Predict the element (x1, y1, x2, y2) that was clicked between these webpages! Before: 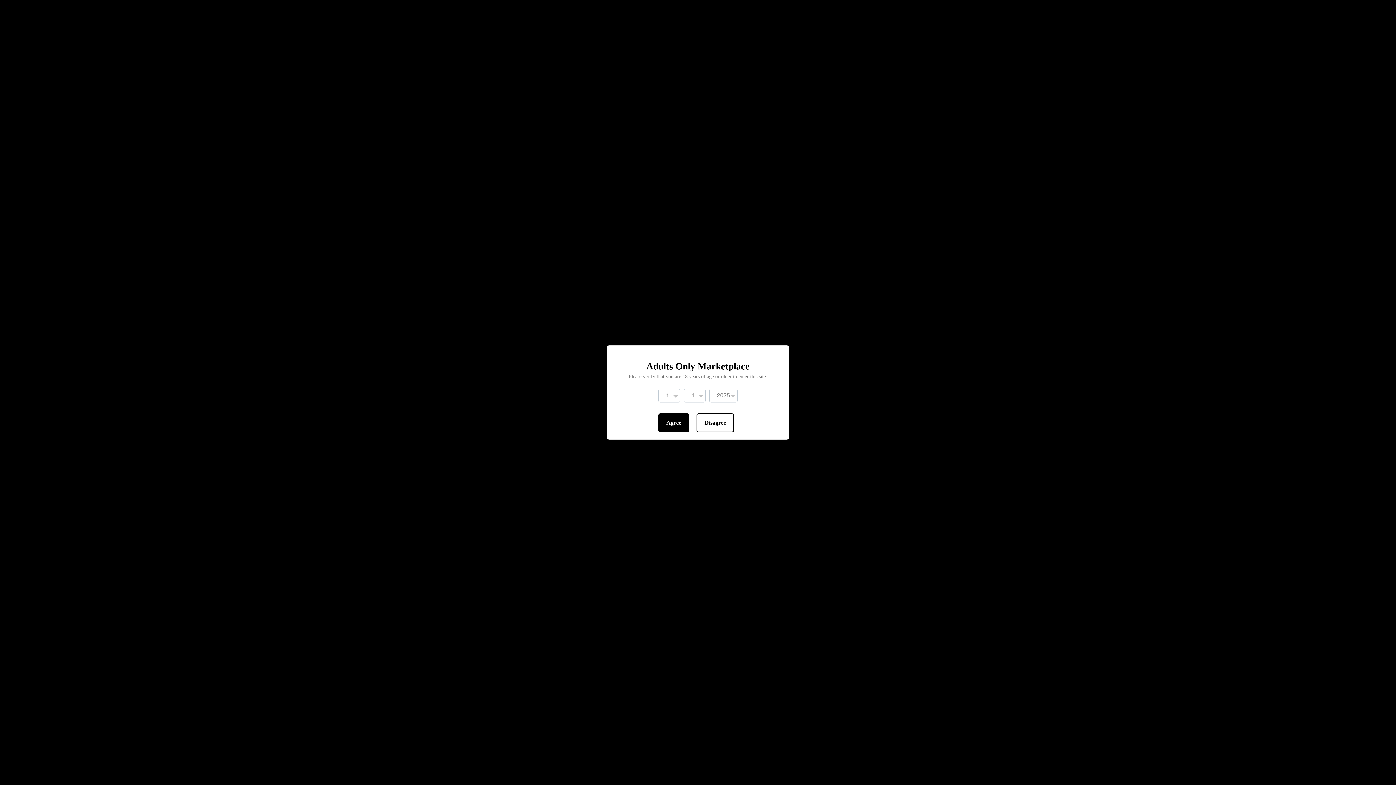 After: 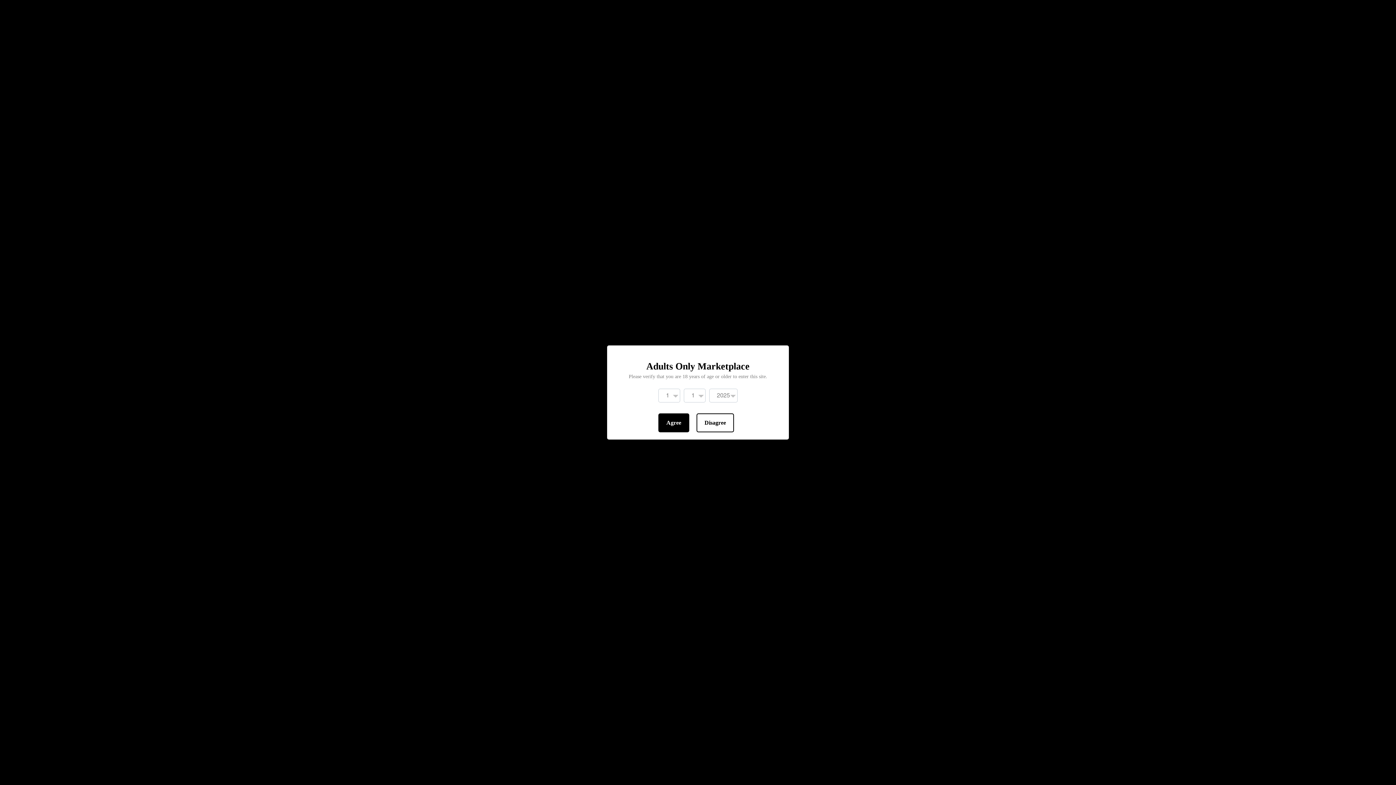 Action: label: Agree bbox: (658, 413, 689, 432)